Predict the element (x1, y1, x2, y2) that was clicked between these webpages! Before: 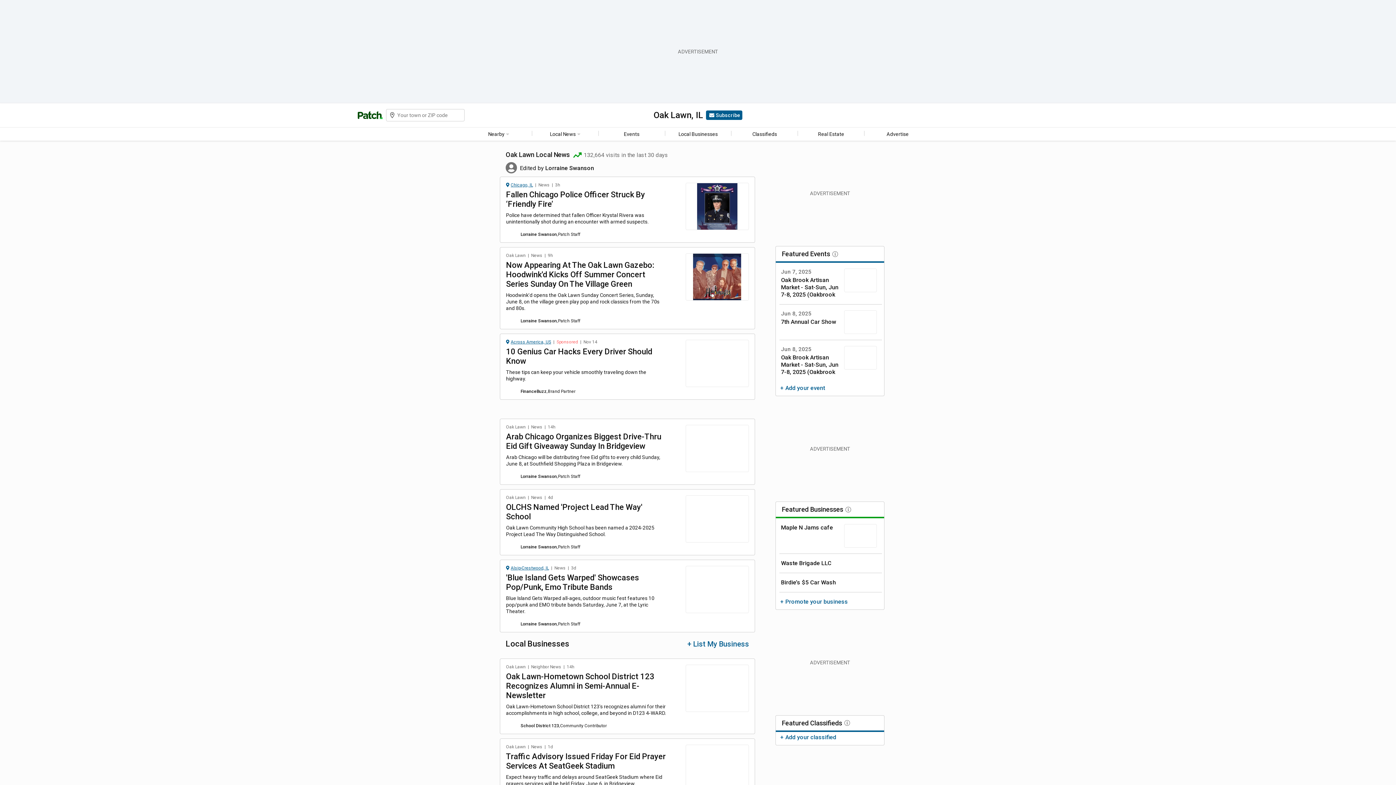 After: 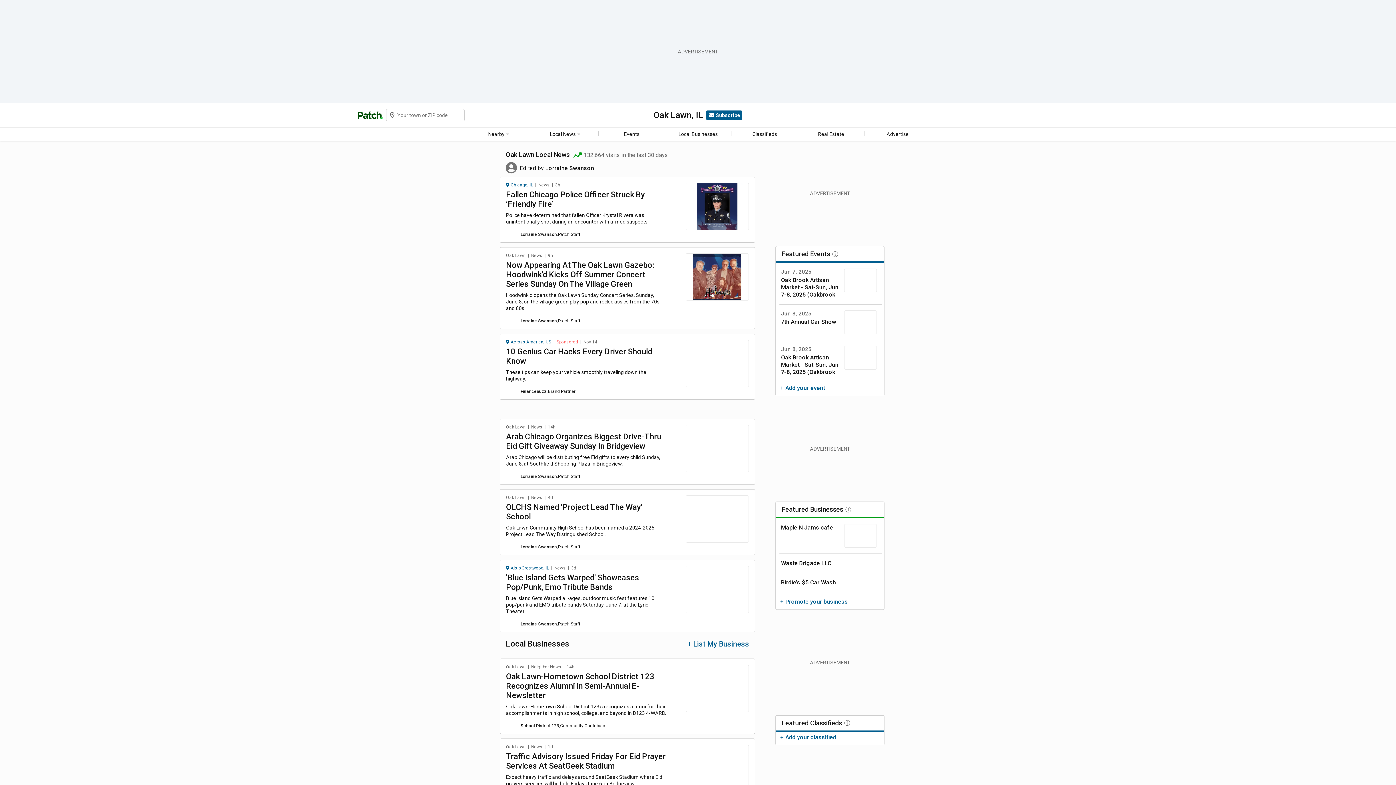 Action: bbox: (653, 110, 703, 120) label: Oak Lawn, IL